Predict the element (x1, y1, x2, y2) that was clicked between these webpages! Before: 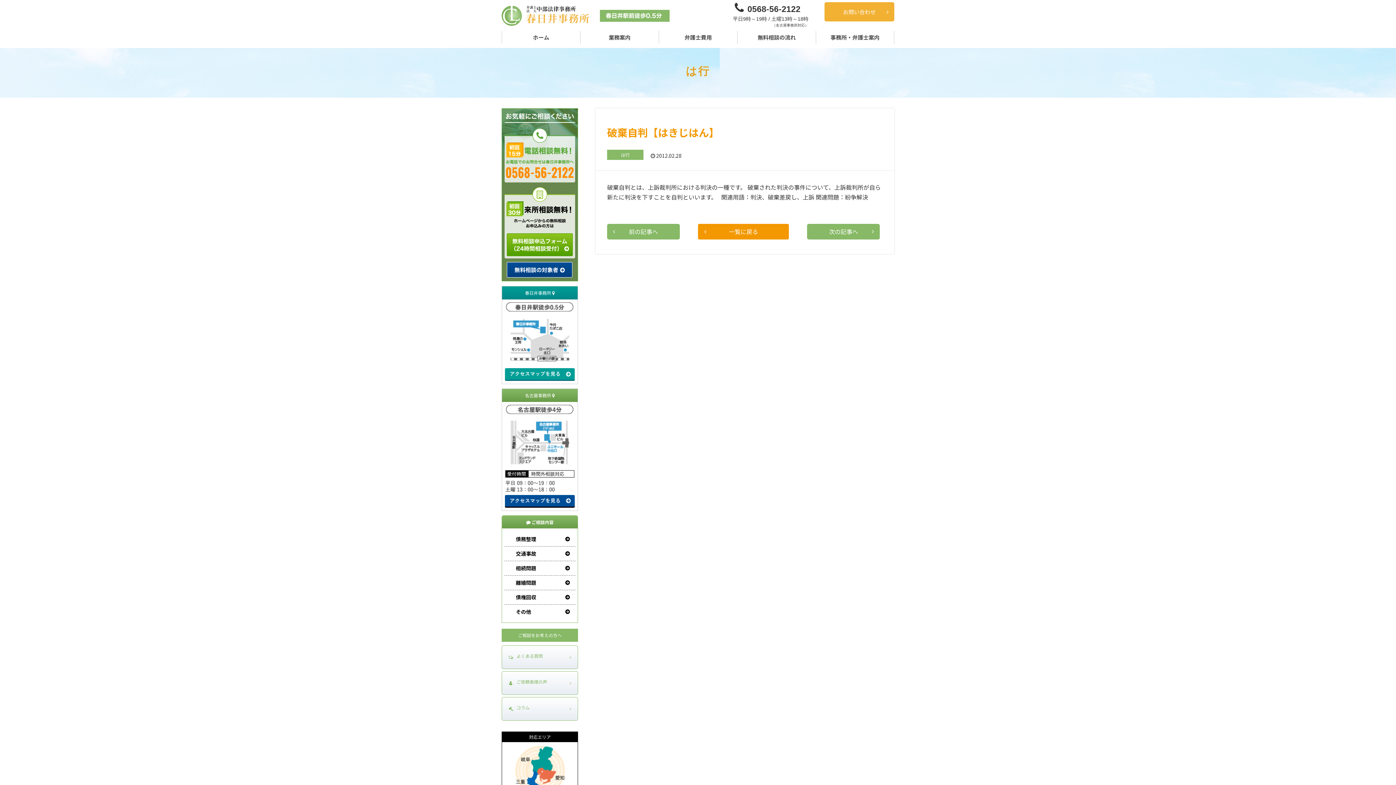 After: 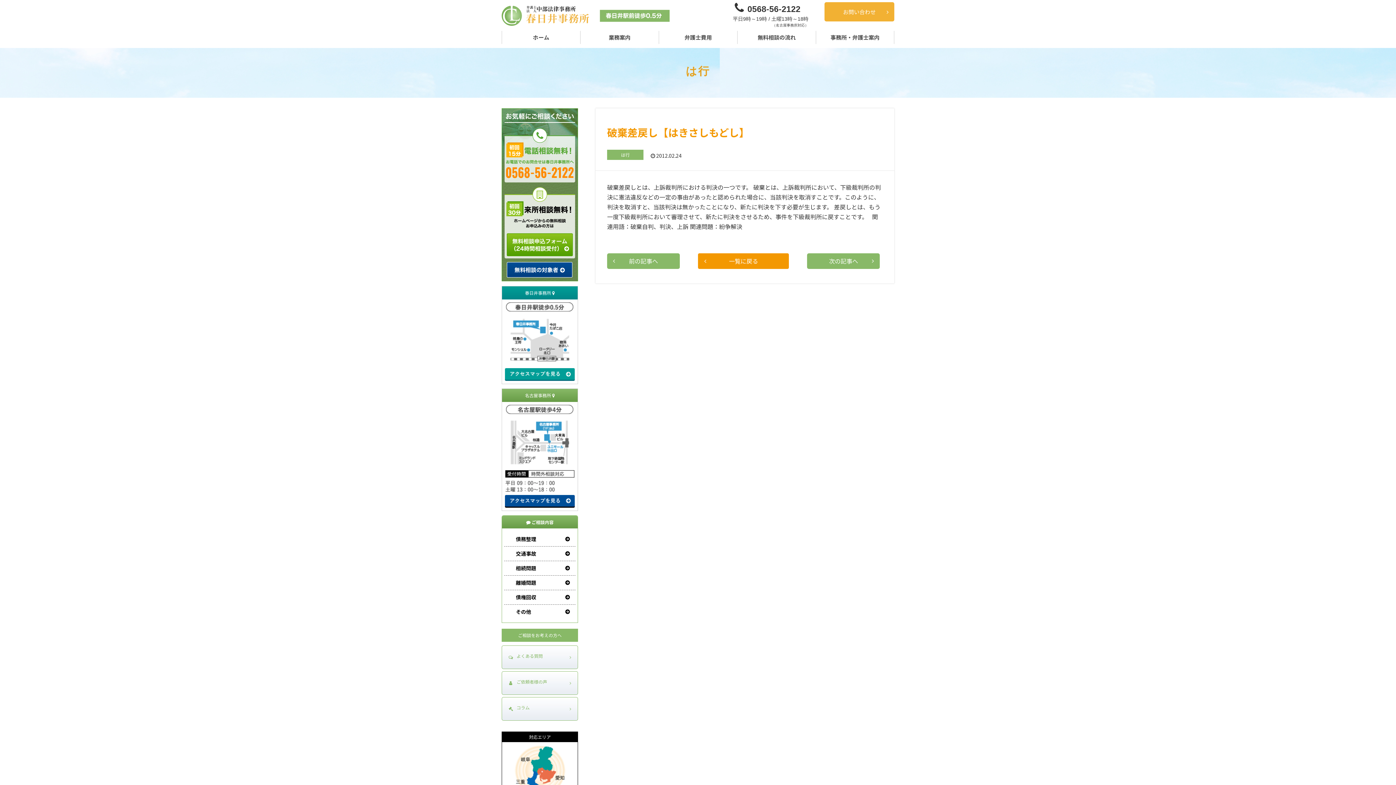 Action: bbox: (607, 223, 680, 239) label: 前の記事へ